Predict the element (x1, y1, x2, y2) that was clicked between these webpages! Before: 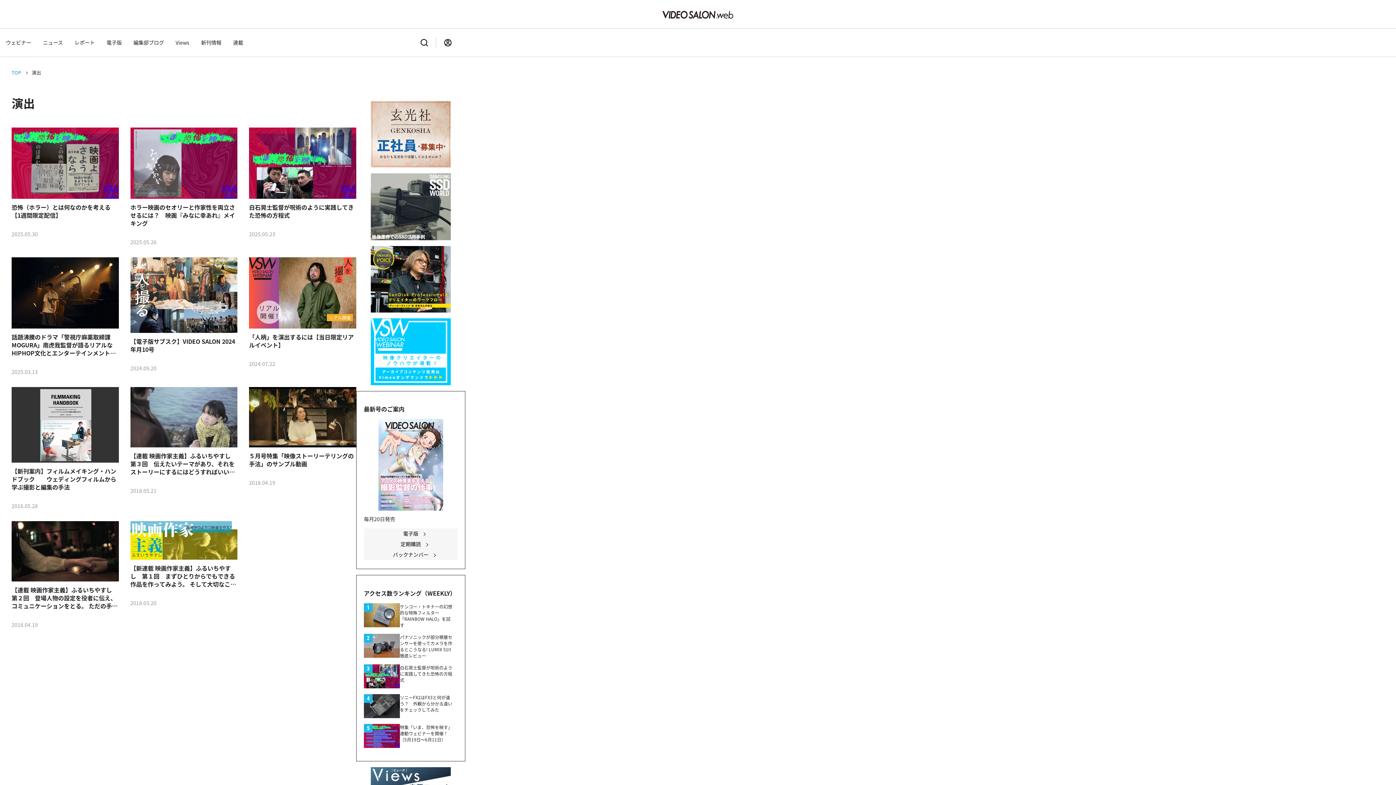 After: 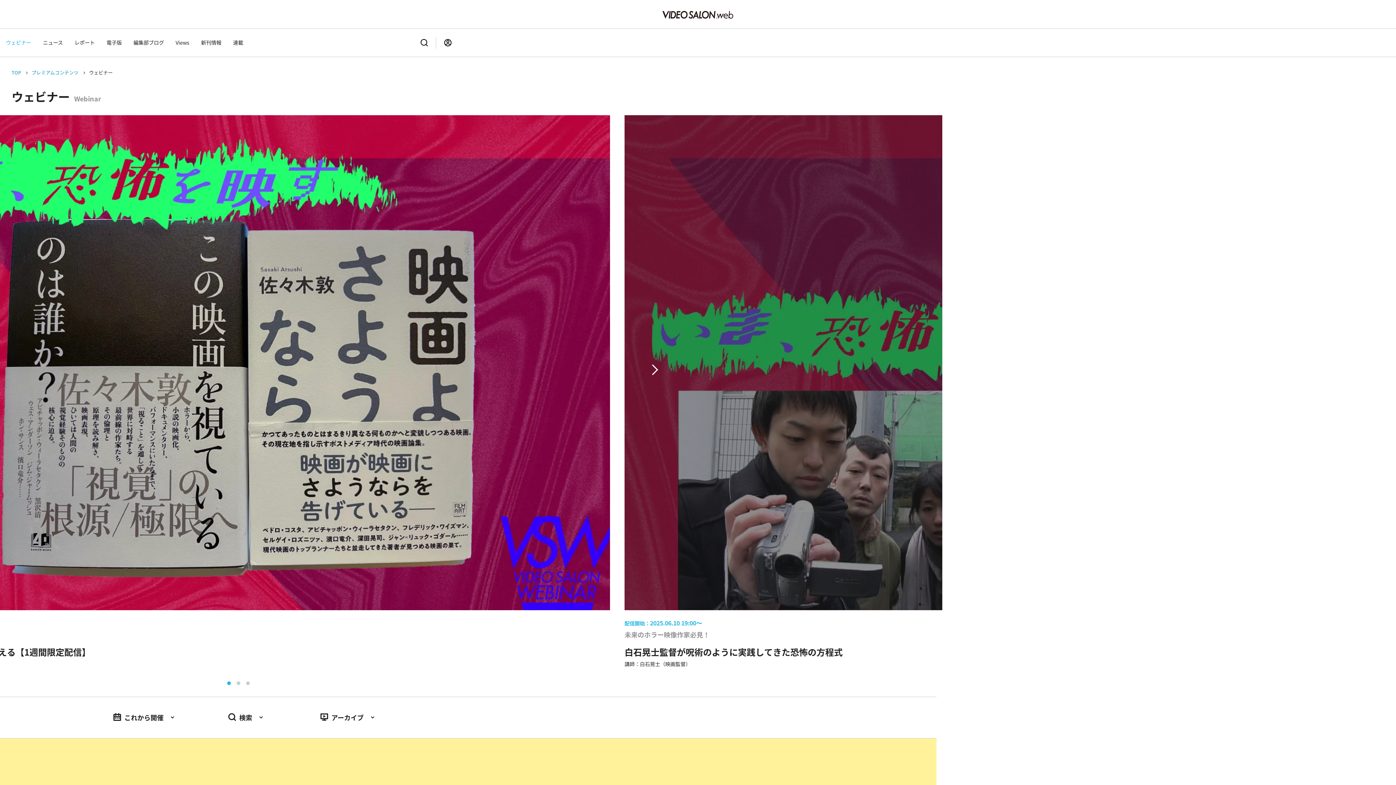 Action: label: ウェビナー bbox: (0, 34, 37, 50)